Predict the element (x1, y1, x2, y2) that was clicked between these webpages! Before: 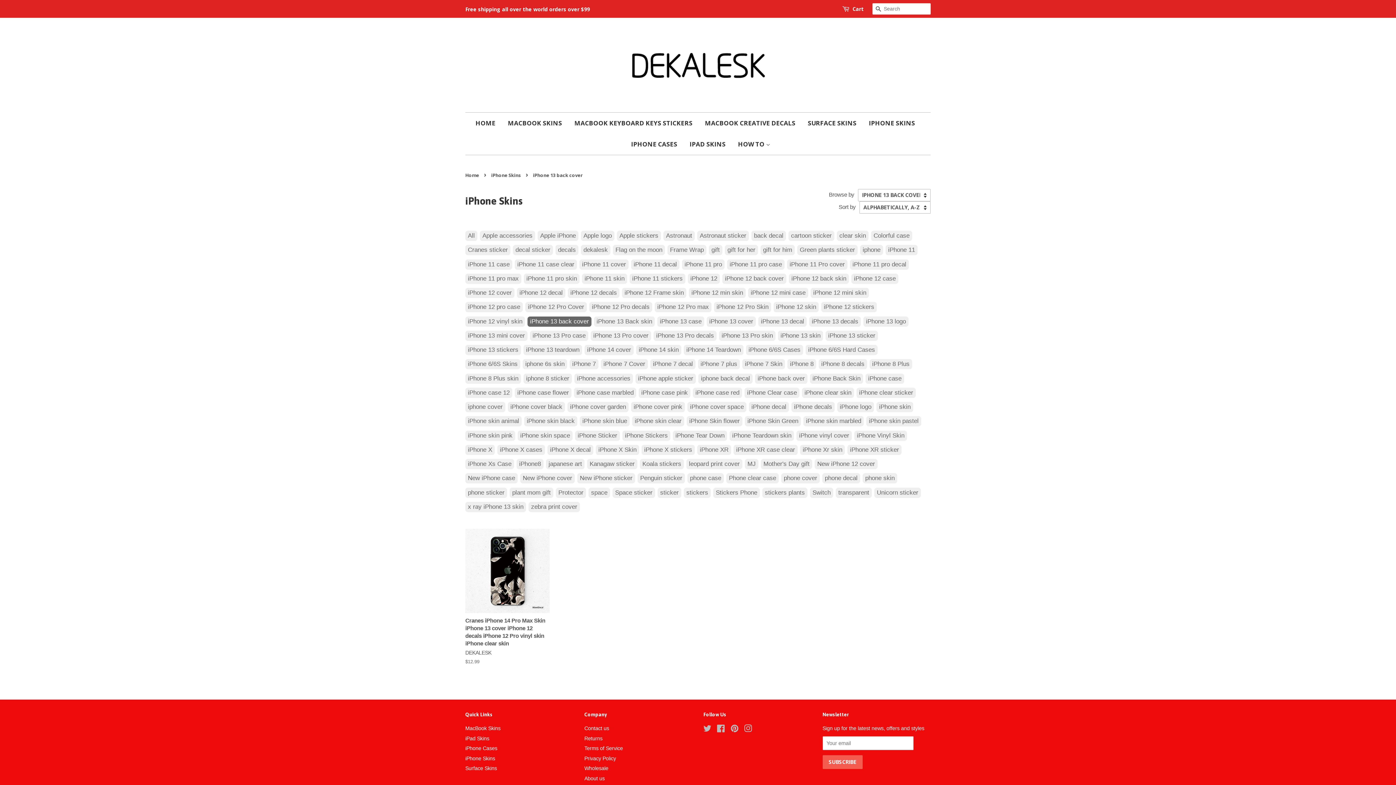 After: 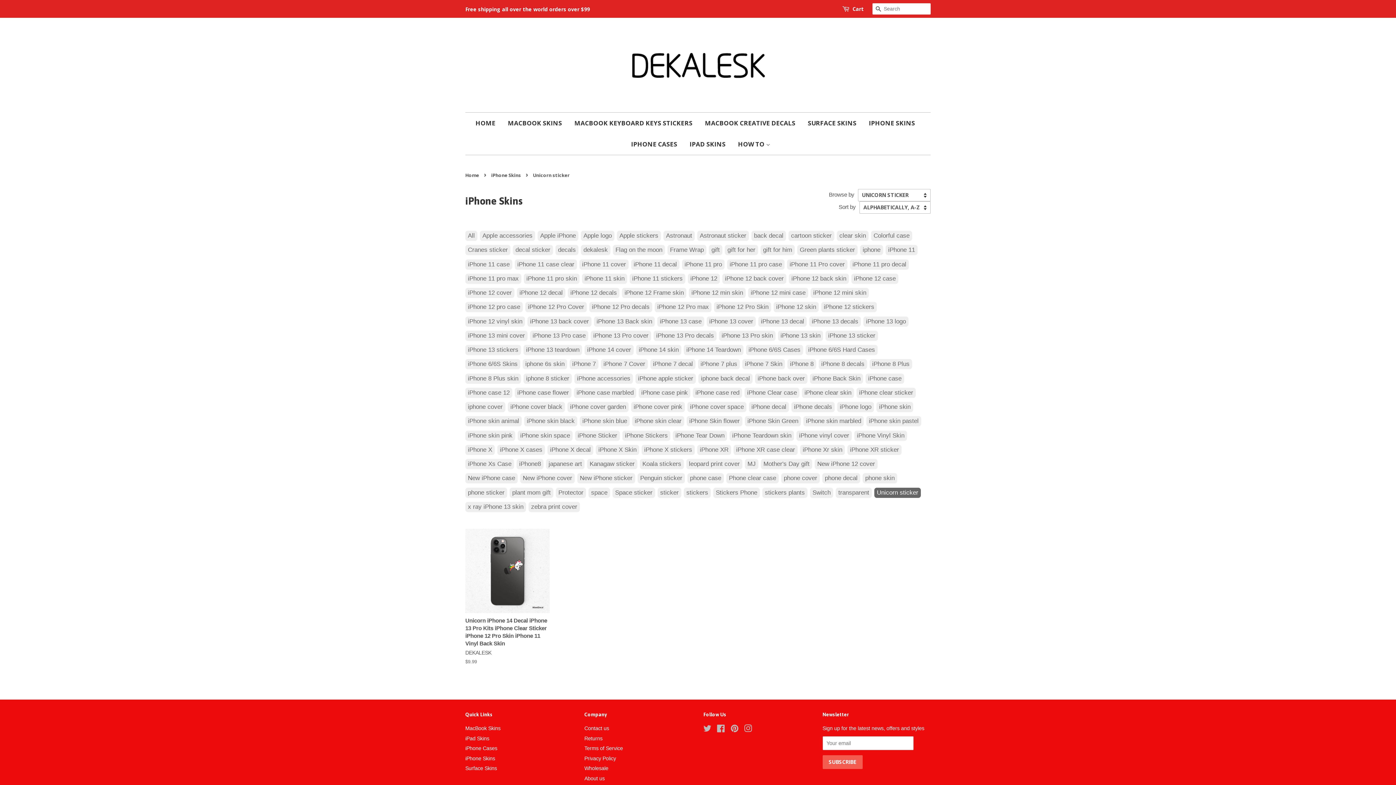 Action: label: Unicorn sticker bbox: (874, 487, 921, 498)